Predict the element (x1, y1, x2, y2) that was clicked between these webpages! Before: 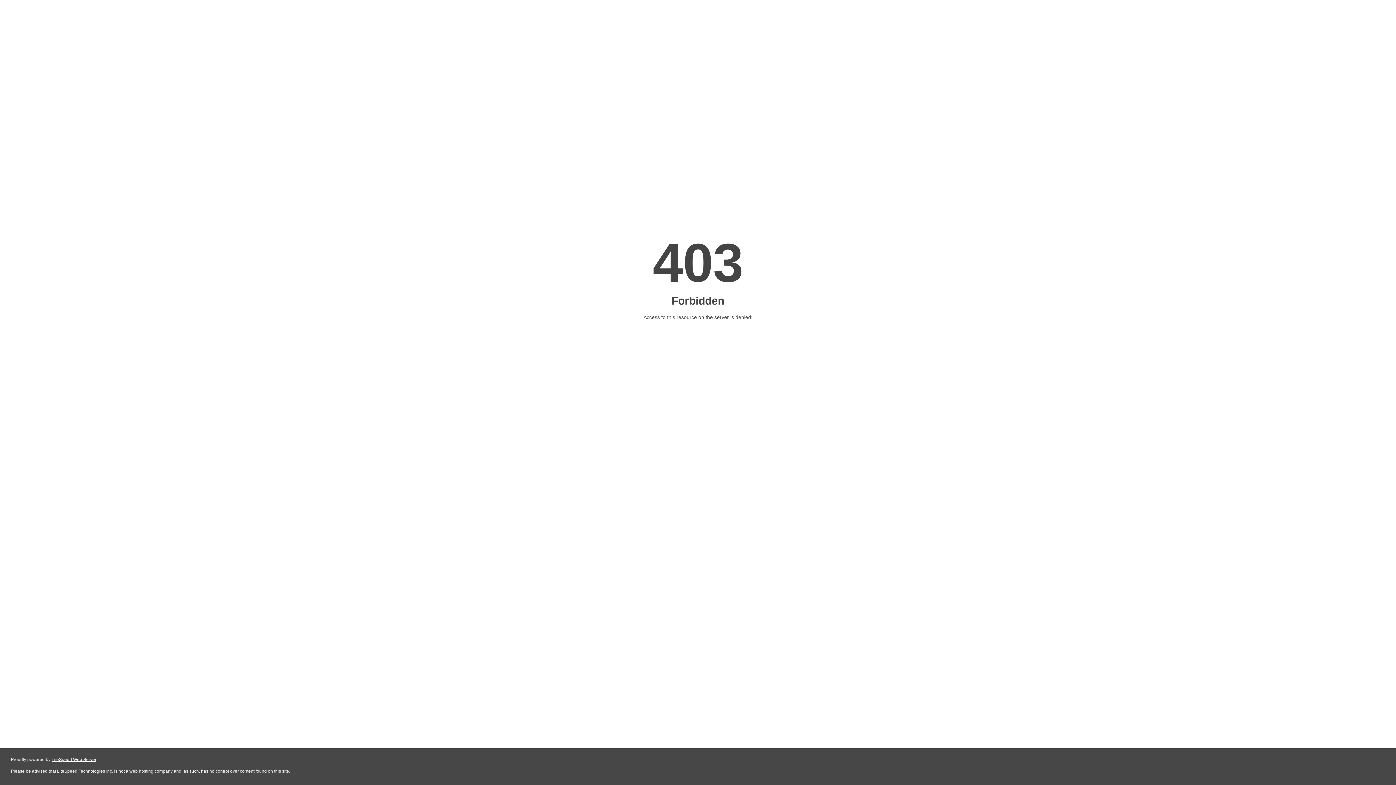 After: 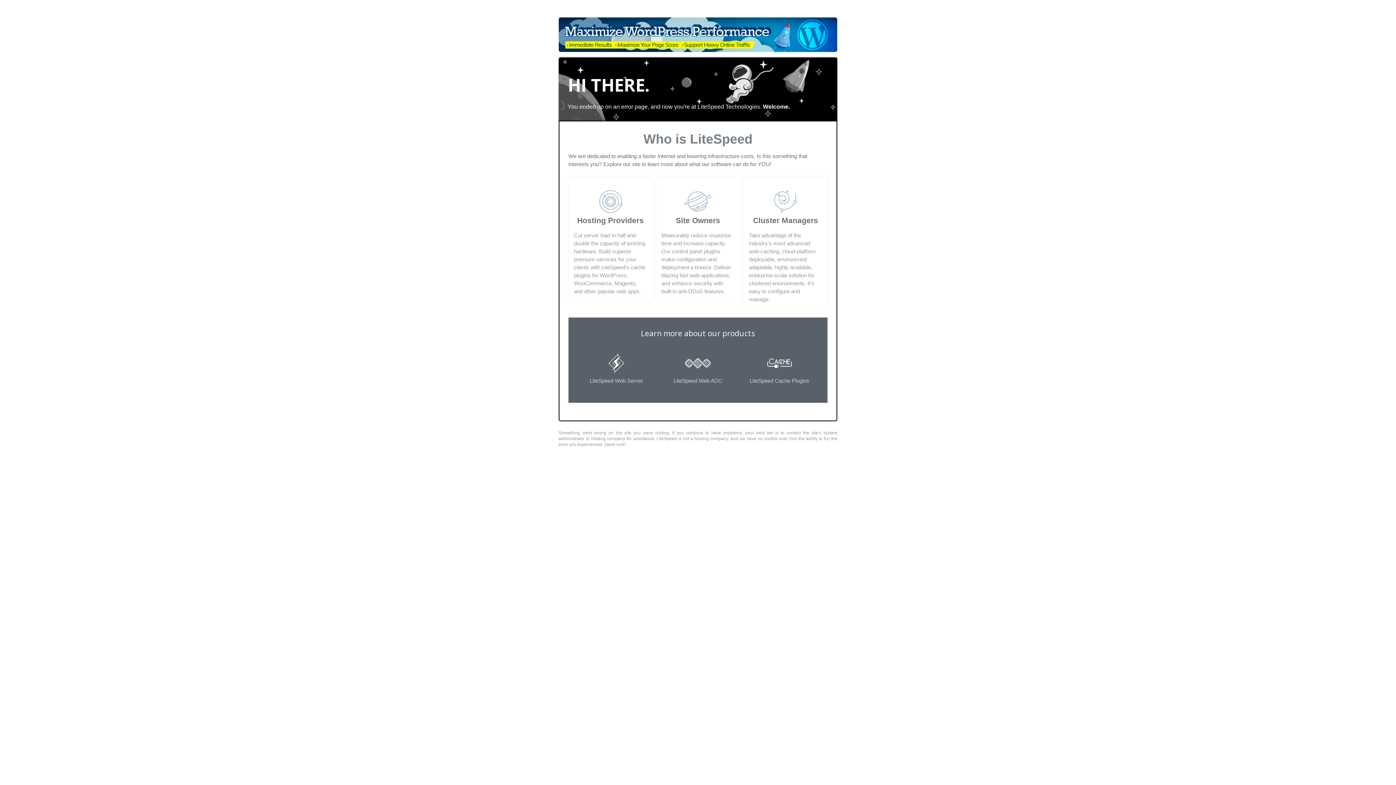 Action: label: LiteSpeed Web Server bbox: (51, 757, 96, 762)